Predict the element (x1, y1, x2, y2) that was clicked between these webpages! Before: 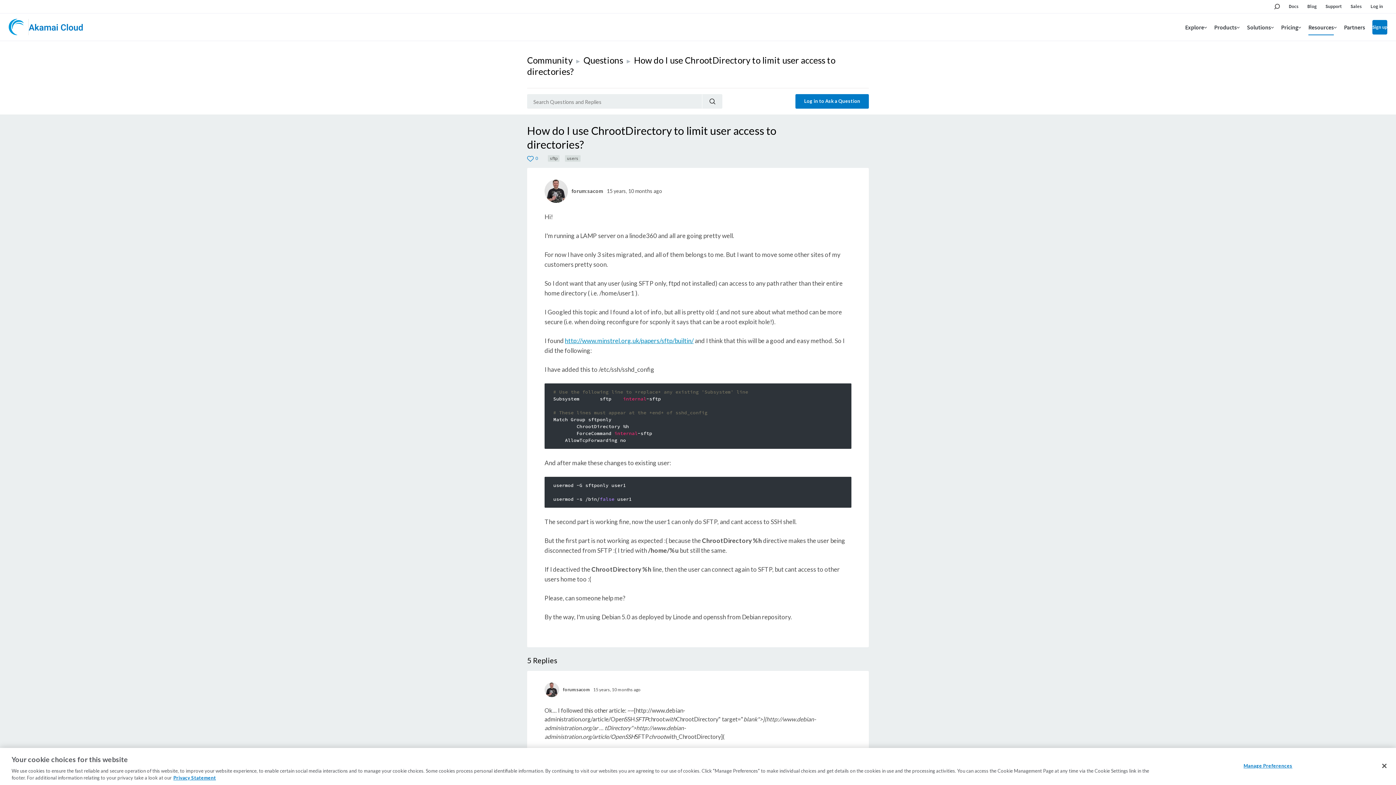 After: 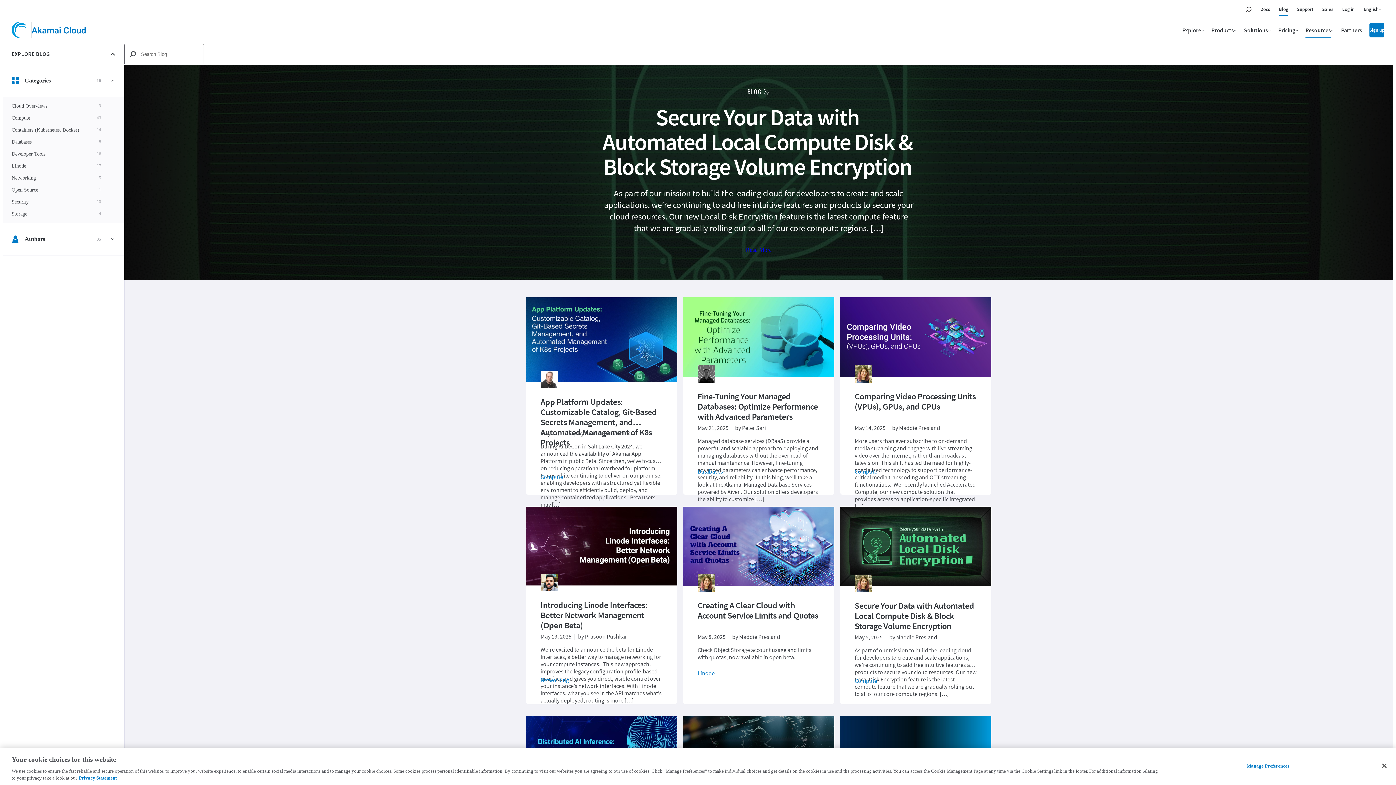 Action: bbox: (1307, 0, 1317, 13) label: Blog